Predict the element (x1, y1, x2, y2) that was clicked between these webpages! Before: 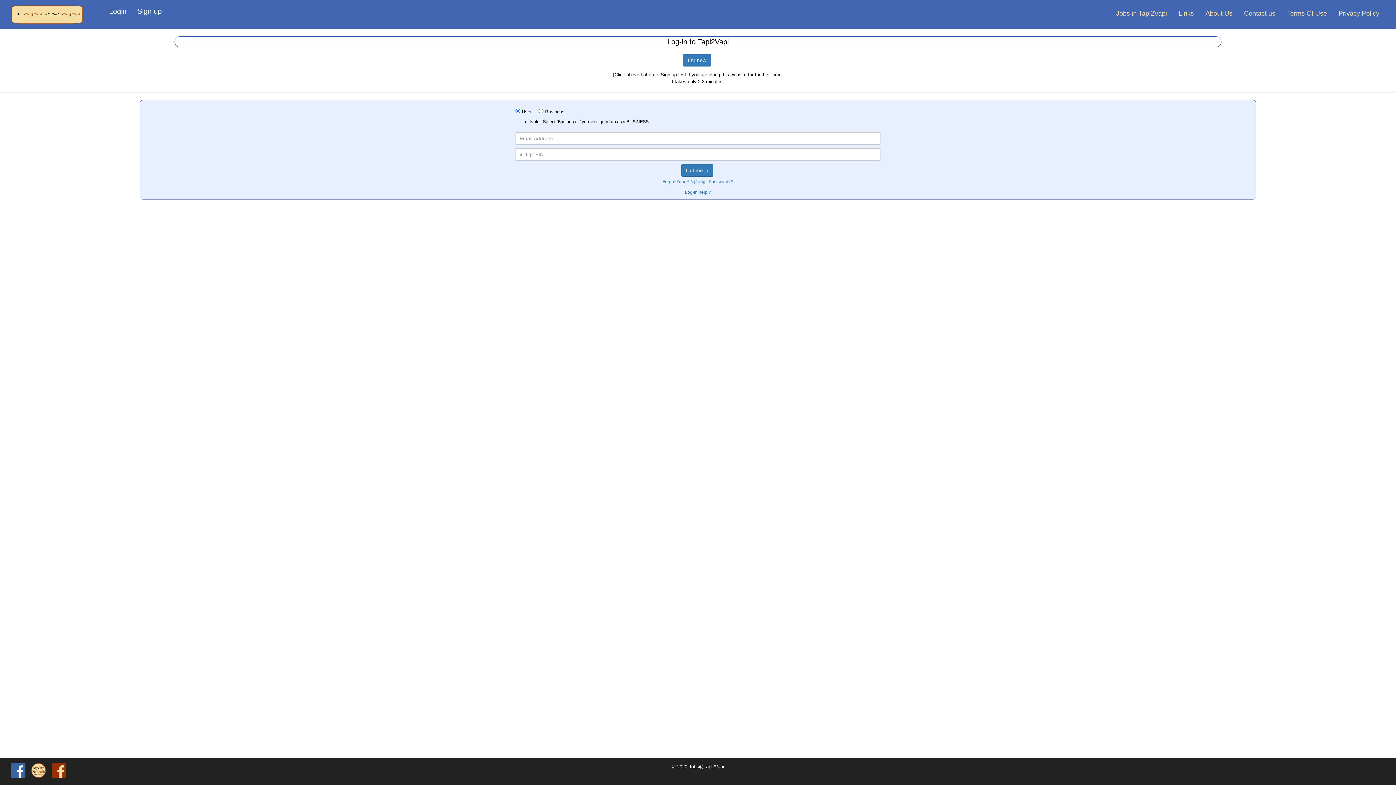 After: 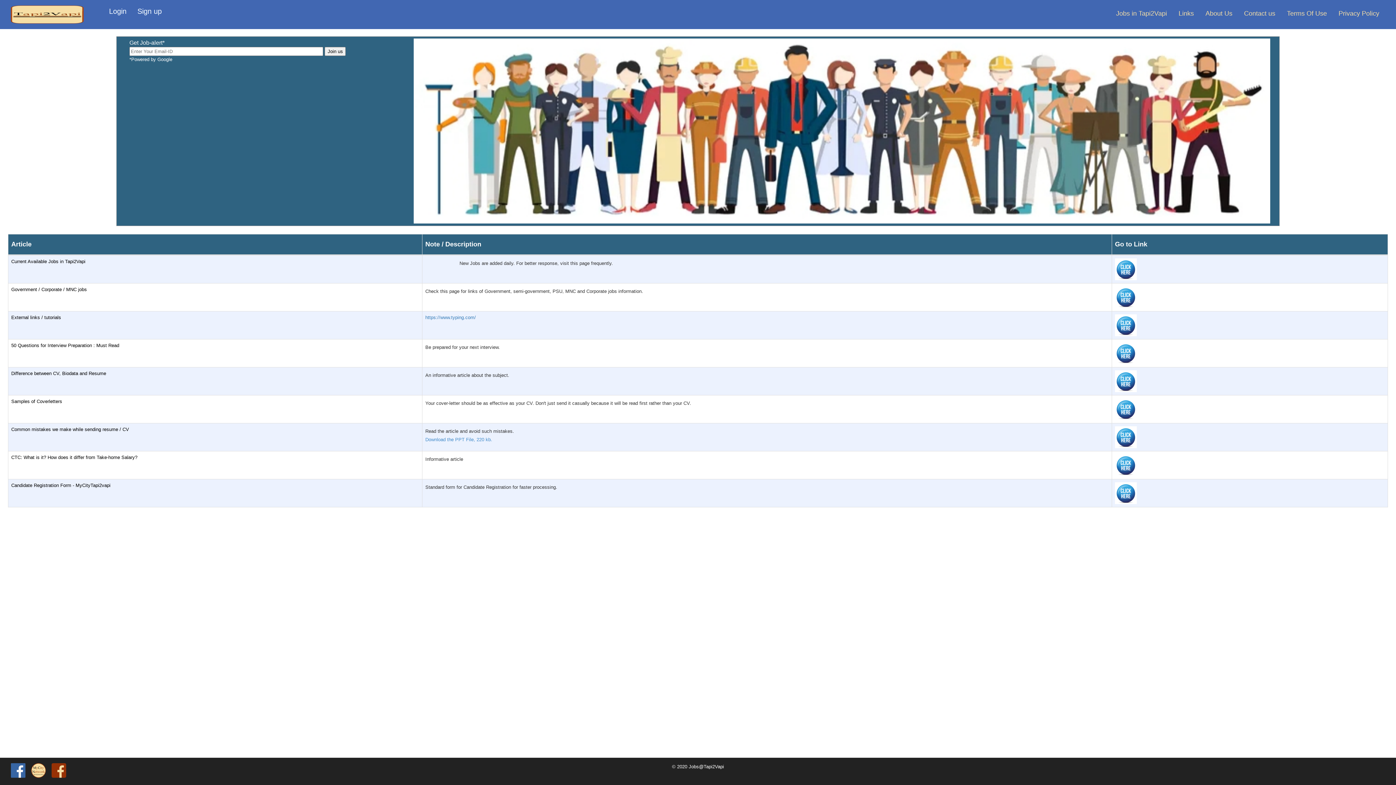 Action: bbox: (1173, 5, 1200, 21) label: Links